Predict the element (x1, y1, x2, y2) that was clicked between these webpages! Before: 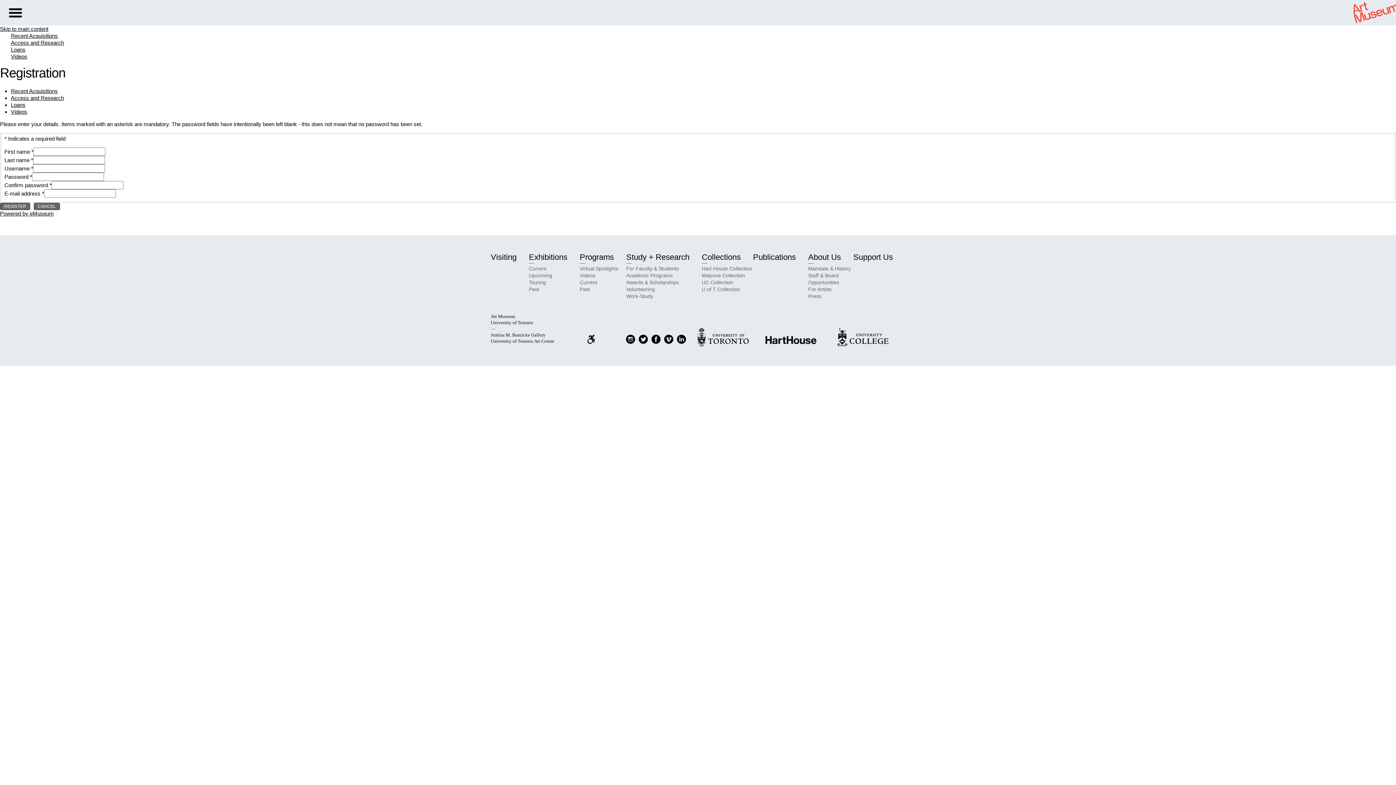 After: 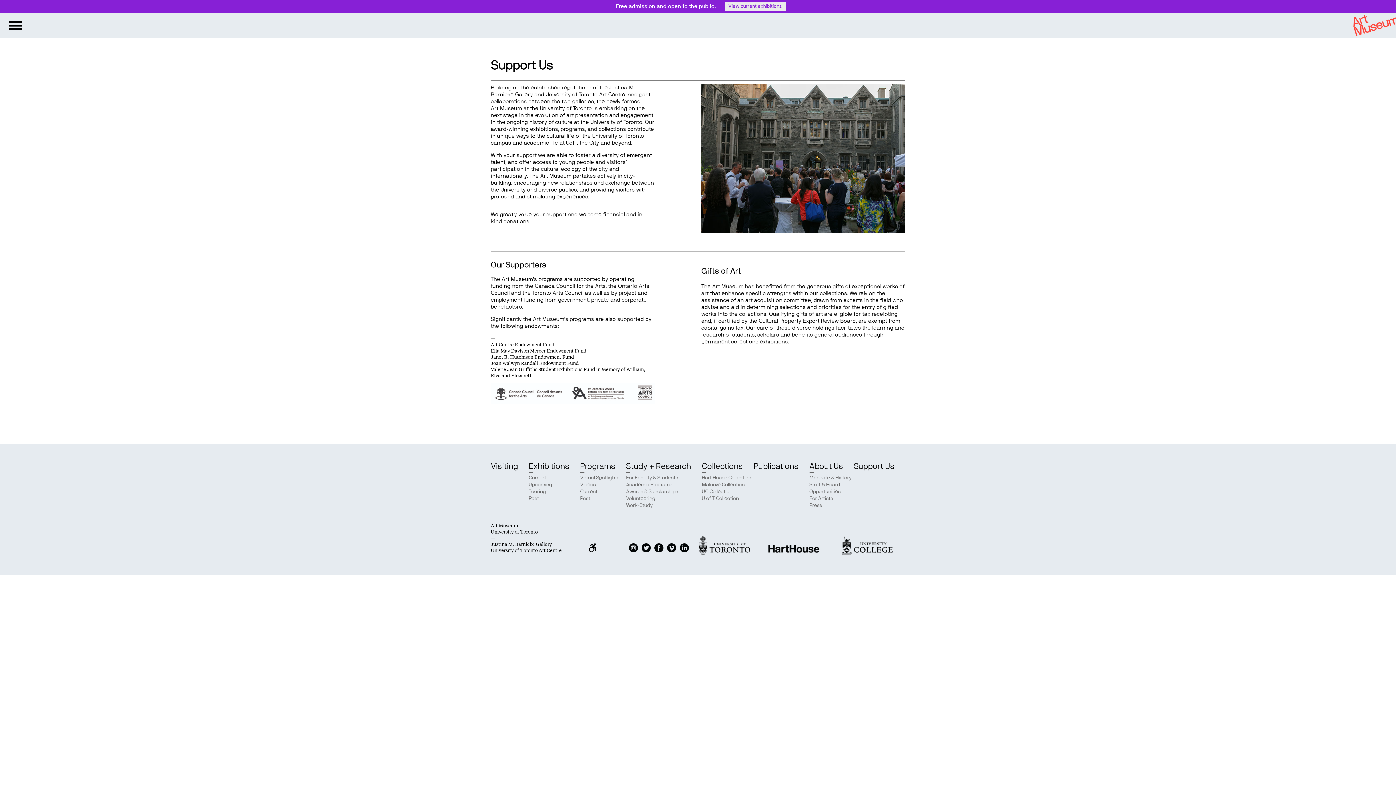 Action: label: Support Us bbox: (853, 252, 893, 261)